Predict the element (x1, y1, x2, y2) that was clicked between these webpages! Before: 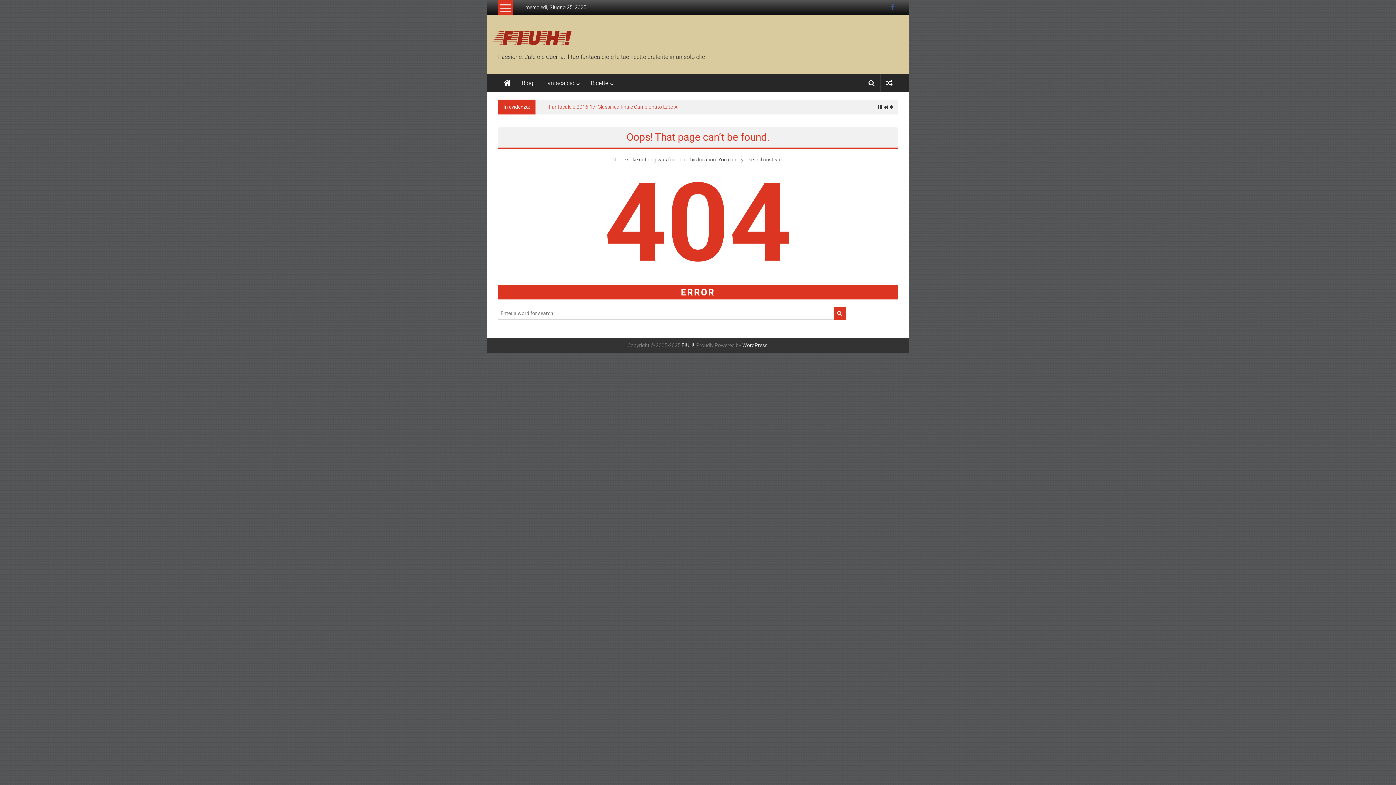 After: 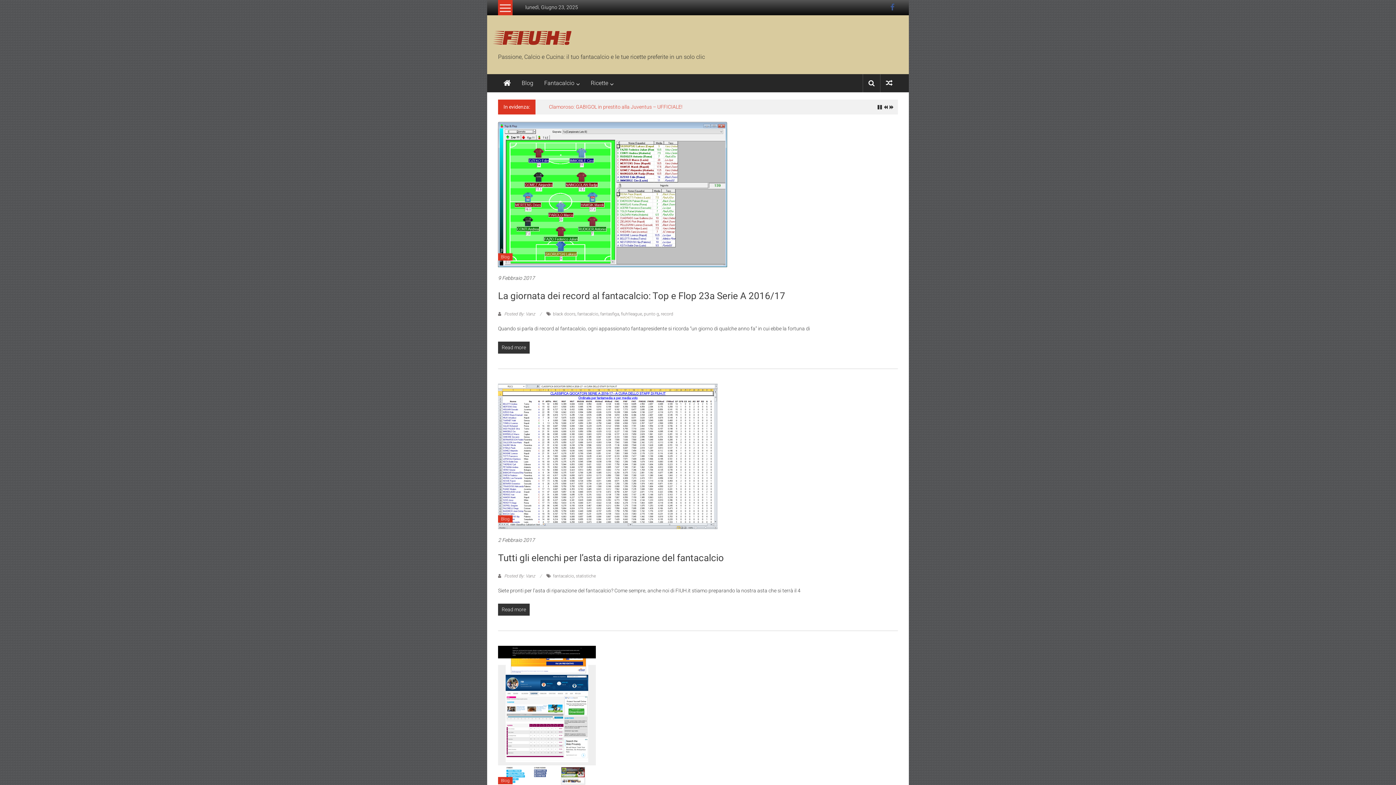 Action: bbox: (498, 74, 516, 92)